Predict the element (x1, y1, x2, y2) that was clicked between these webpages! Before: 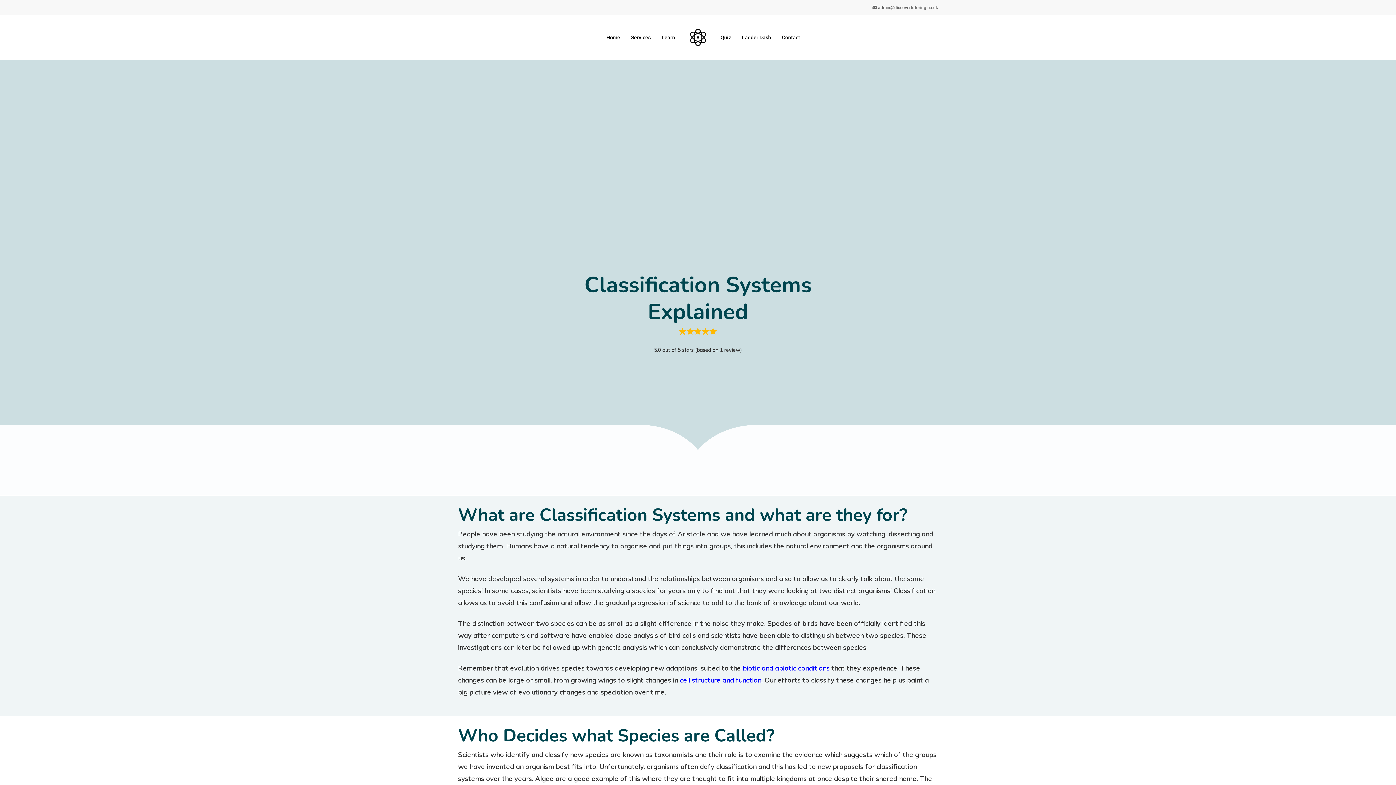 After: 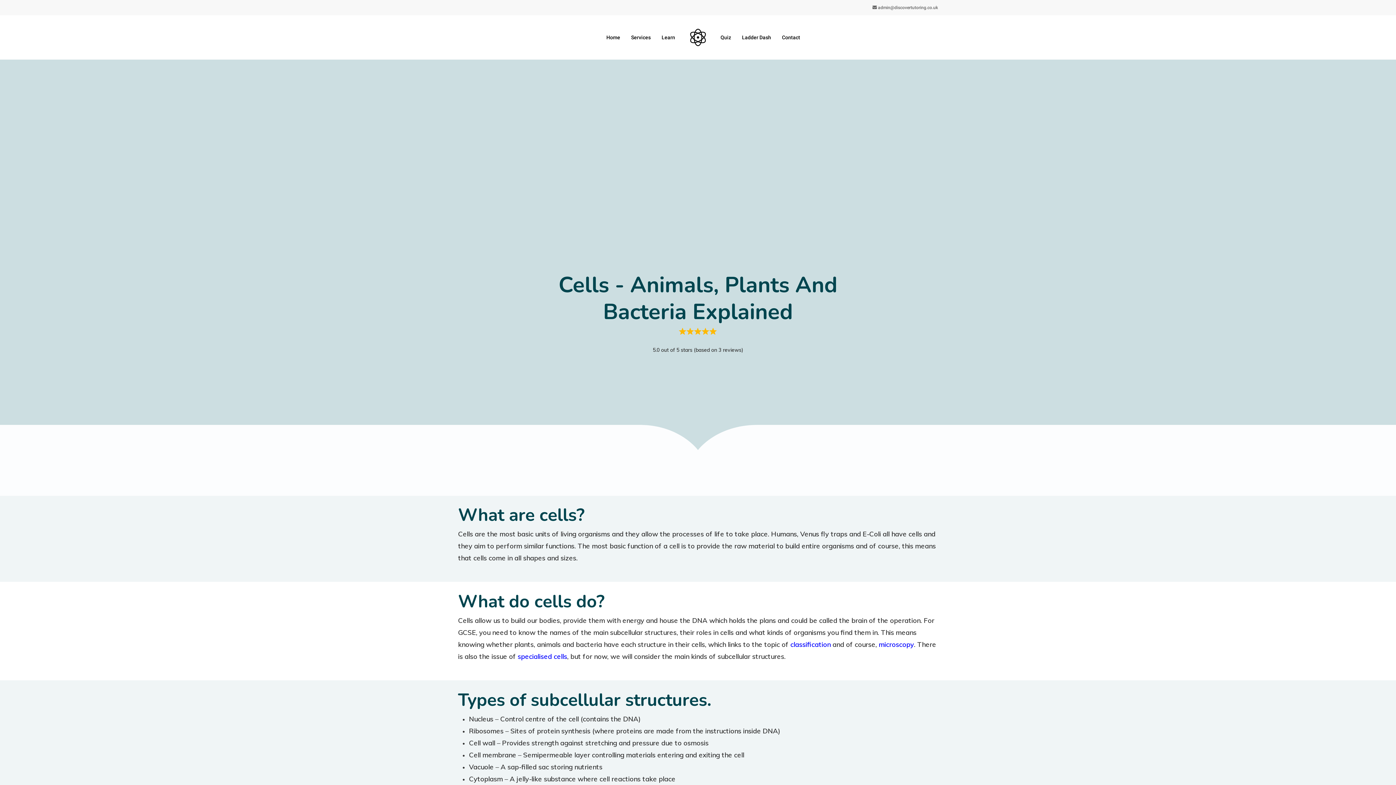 Action: bbox: (680, 675, 761, 684) label: cell structure and function